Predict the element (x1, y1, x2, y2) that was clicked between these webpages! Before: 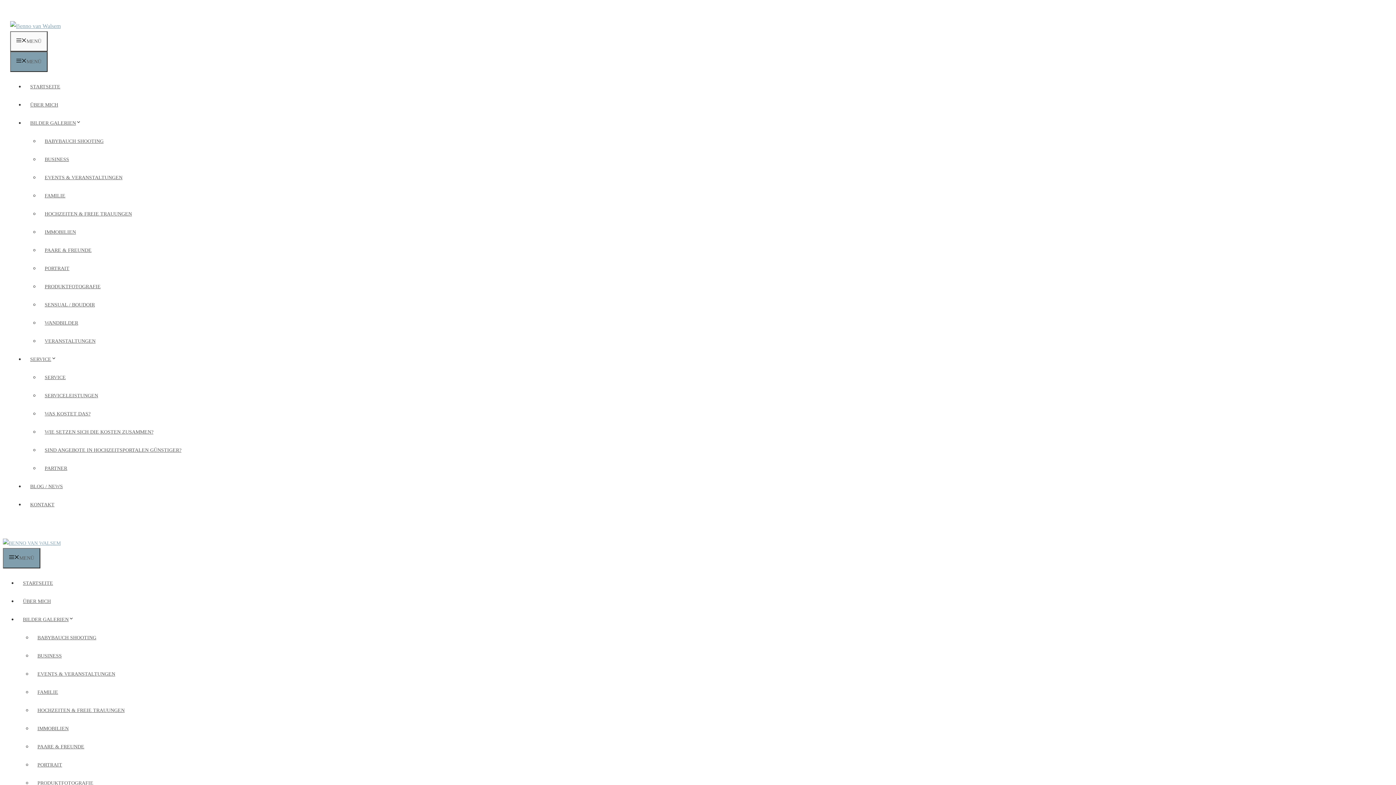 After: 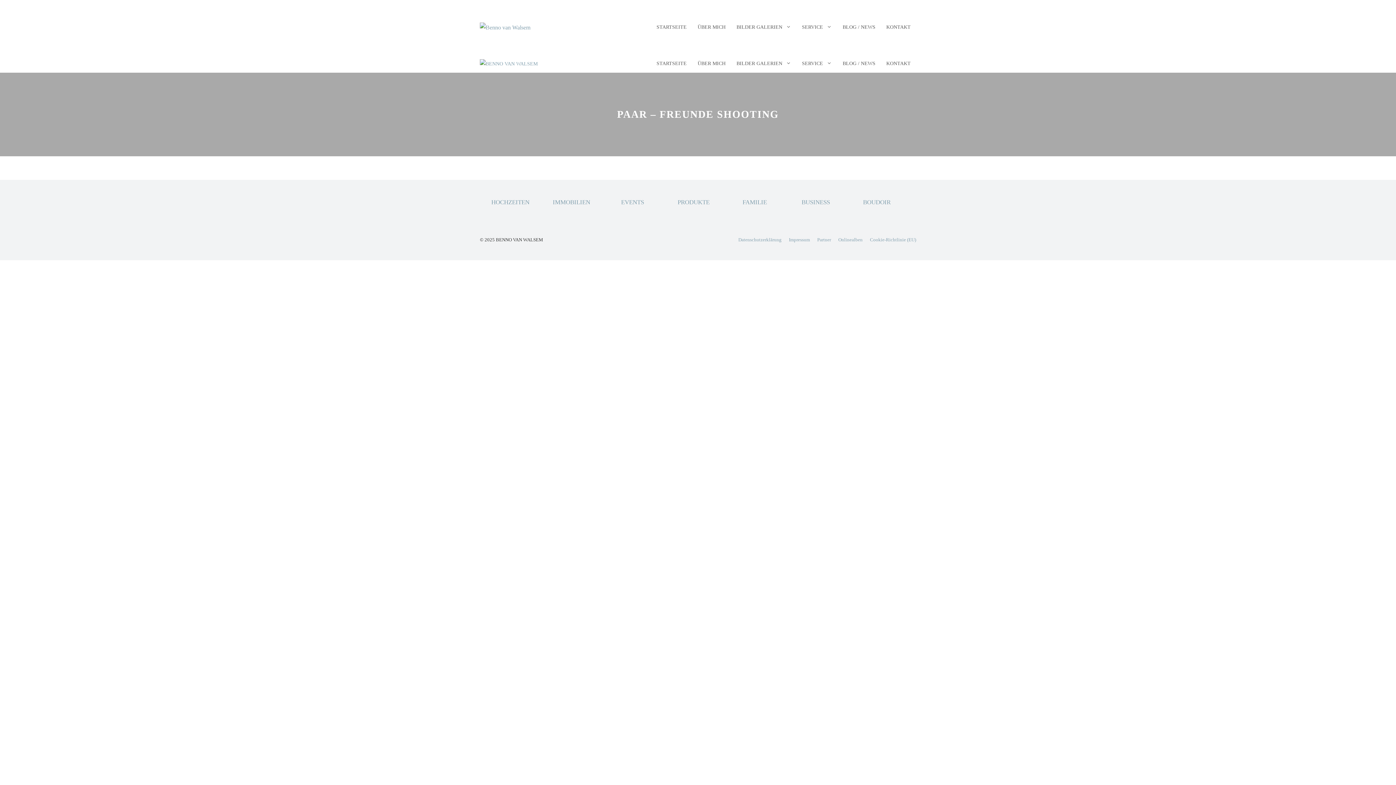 Action: bbox: (32, 737, 89, 757) label: PAARE & FREUNDE